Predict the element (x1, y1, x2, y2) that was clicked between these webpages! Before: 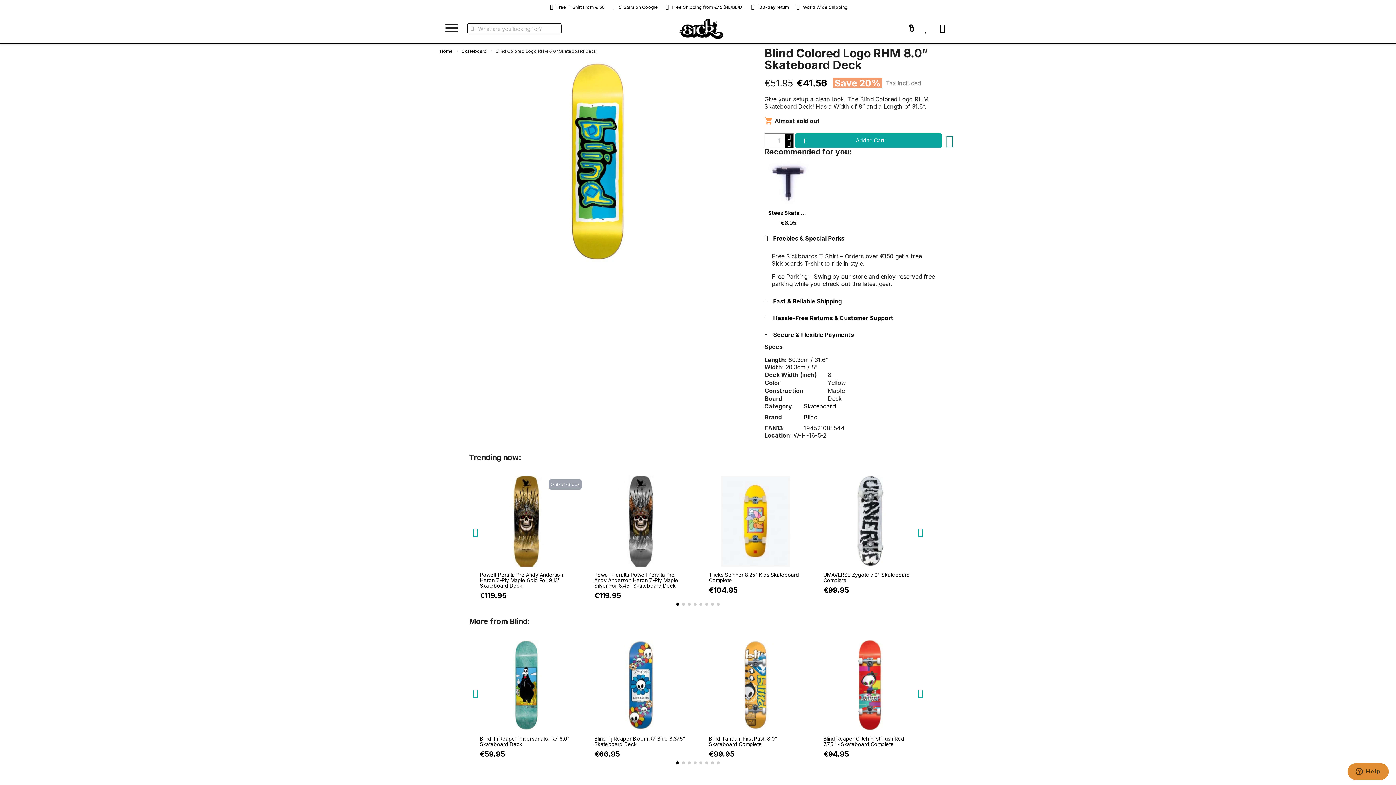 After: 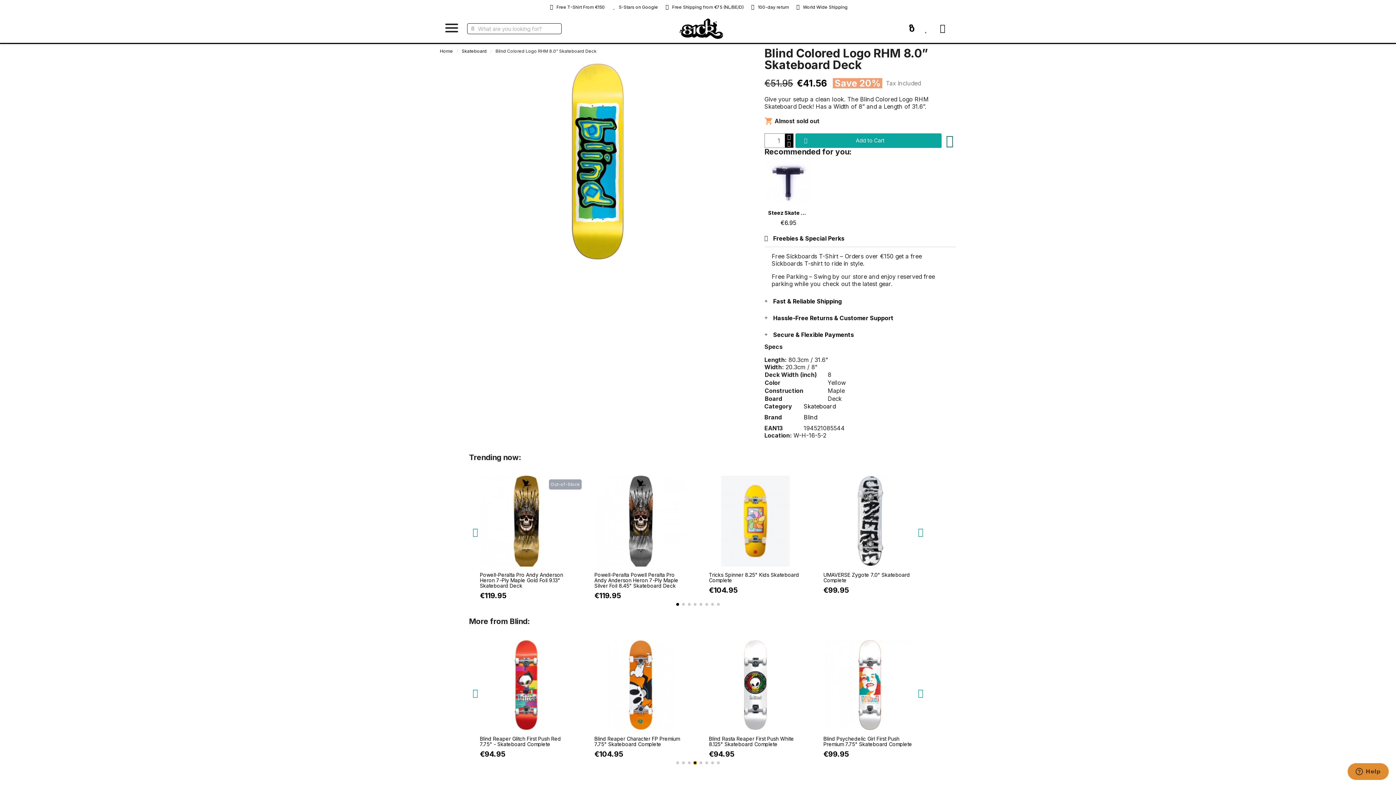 Action: label: Go to slide 4 bbox: (693, 761, 696, 764)